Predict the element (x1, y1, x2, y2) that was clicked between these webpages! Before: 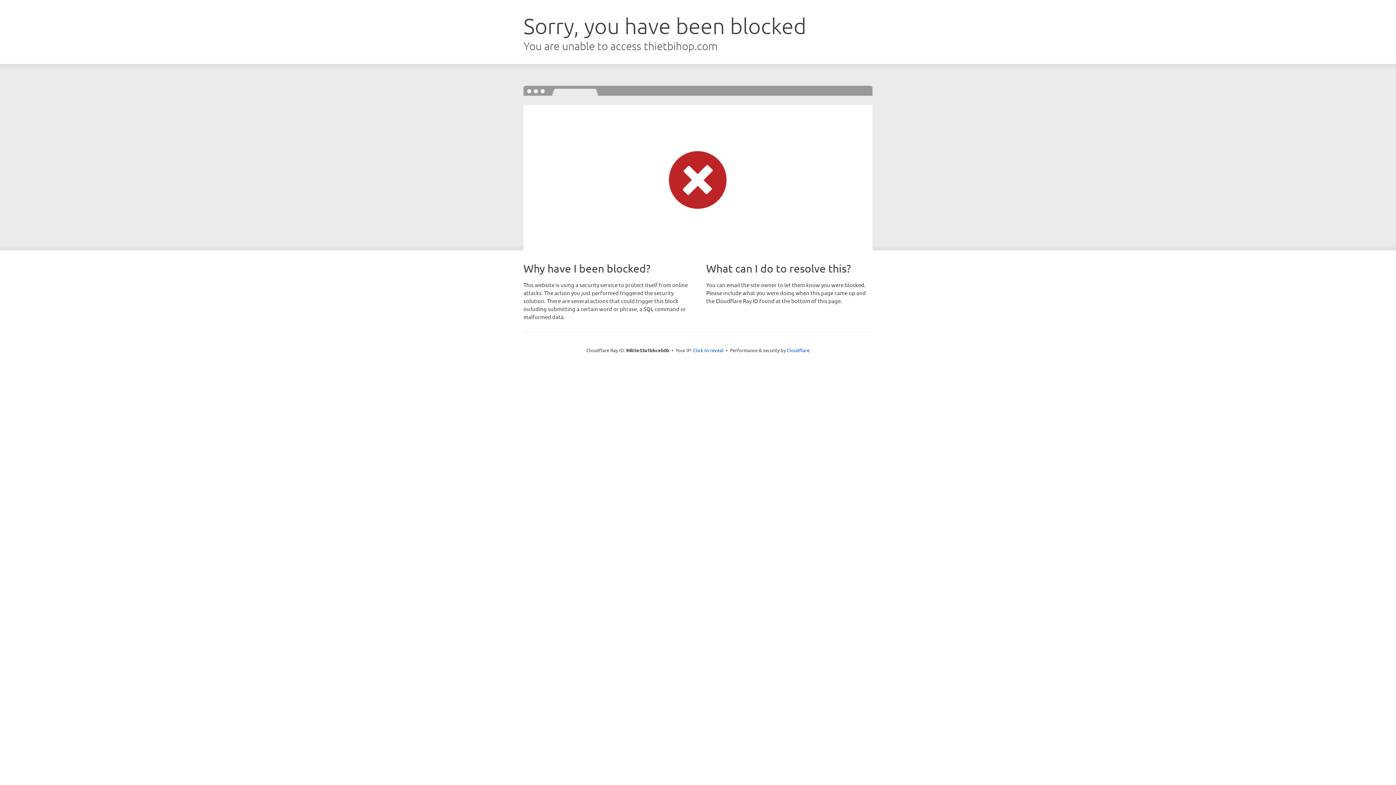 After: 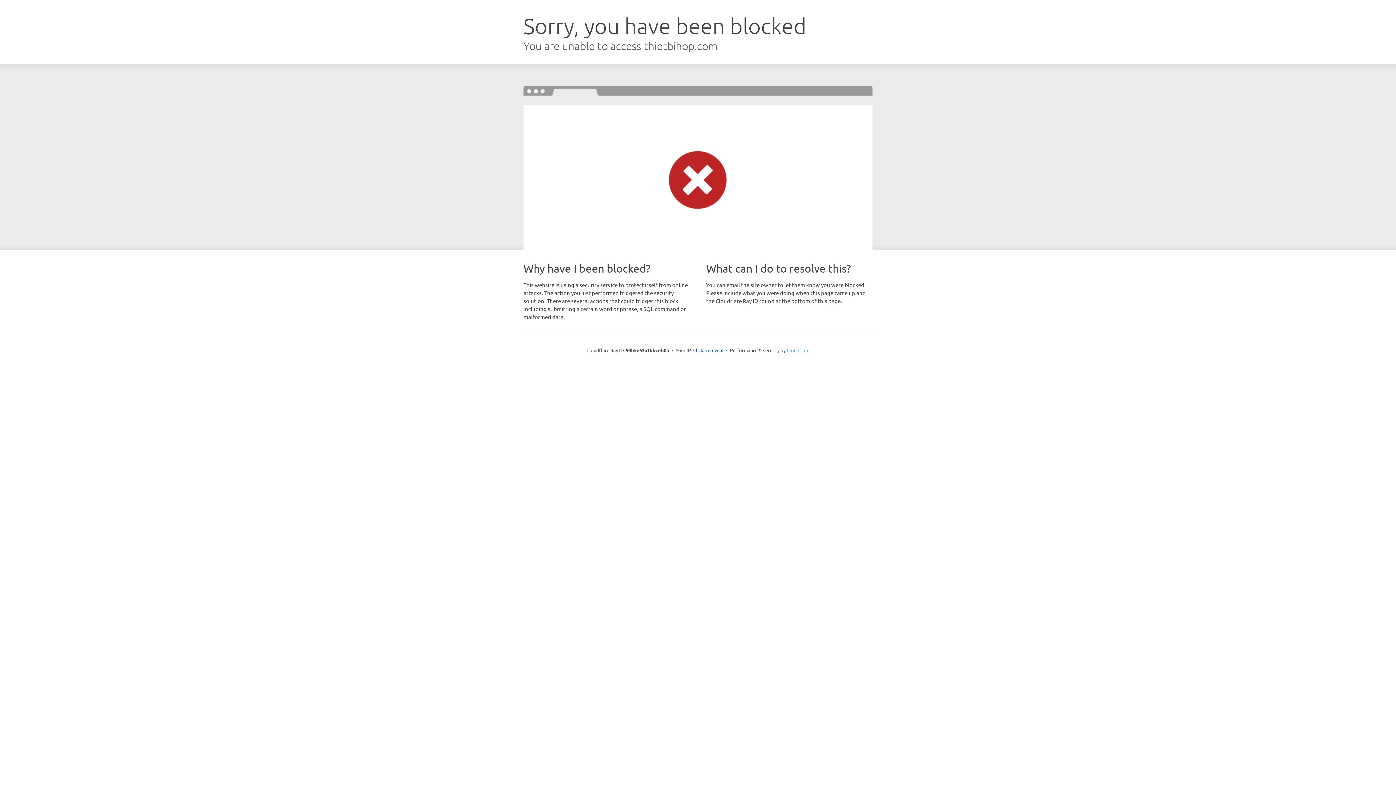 Action: bbox: (786, 347, 809, 353) label: Cloudflare